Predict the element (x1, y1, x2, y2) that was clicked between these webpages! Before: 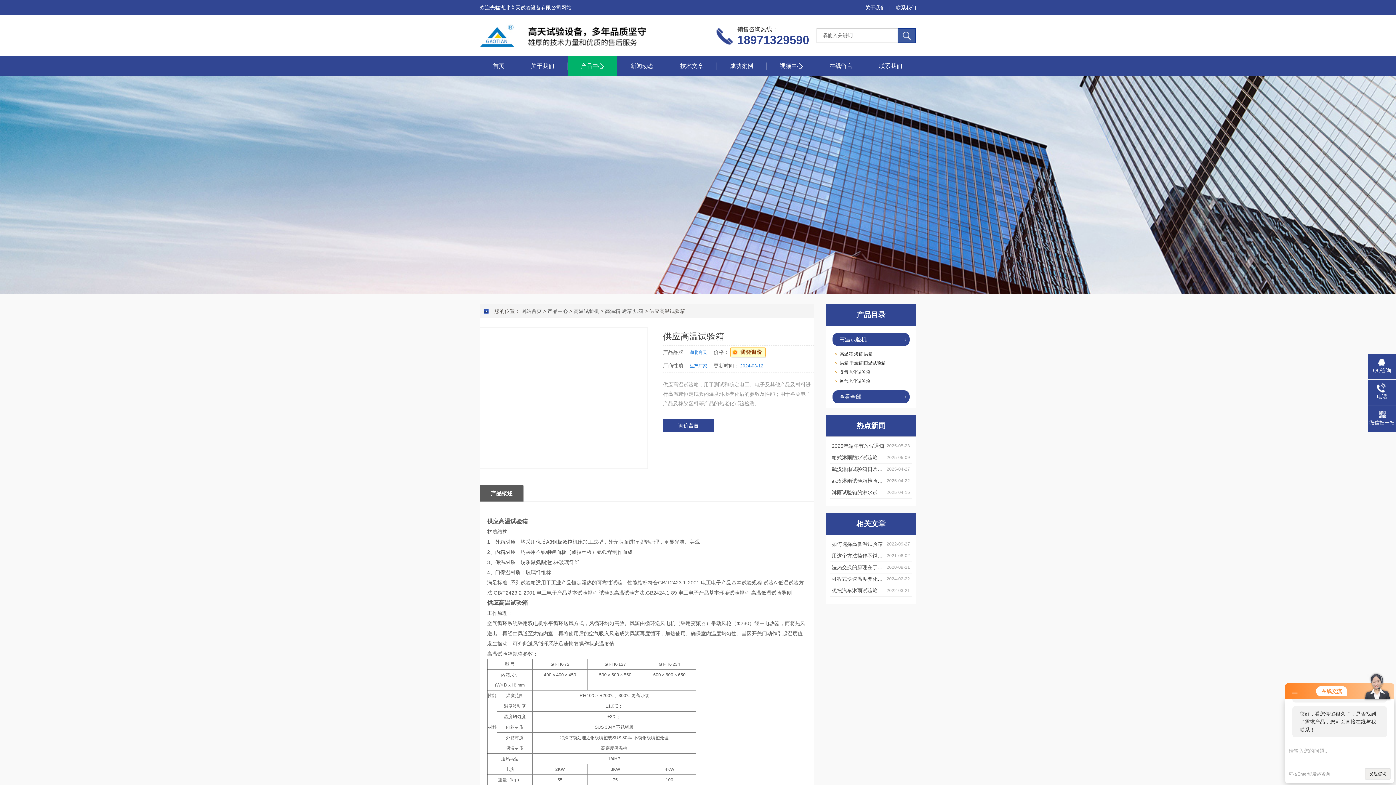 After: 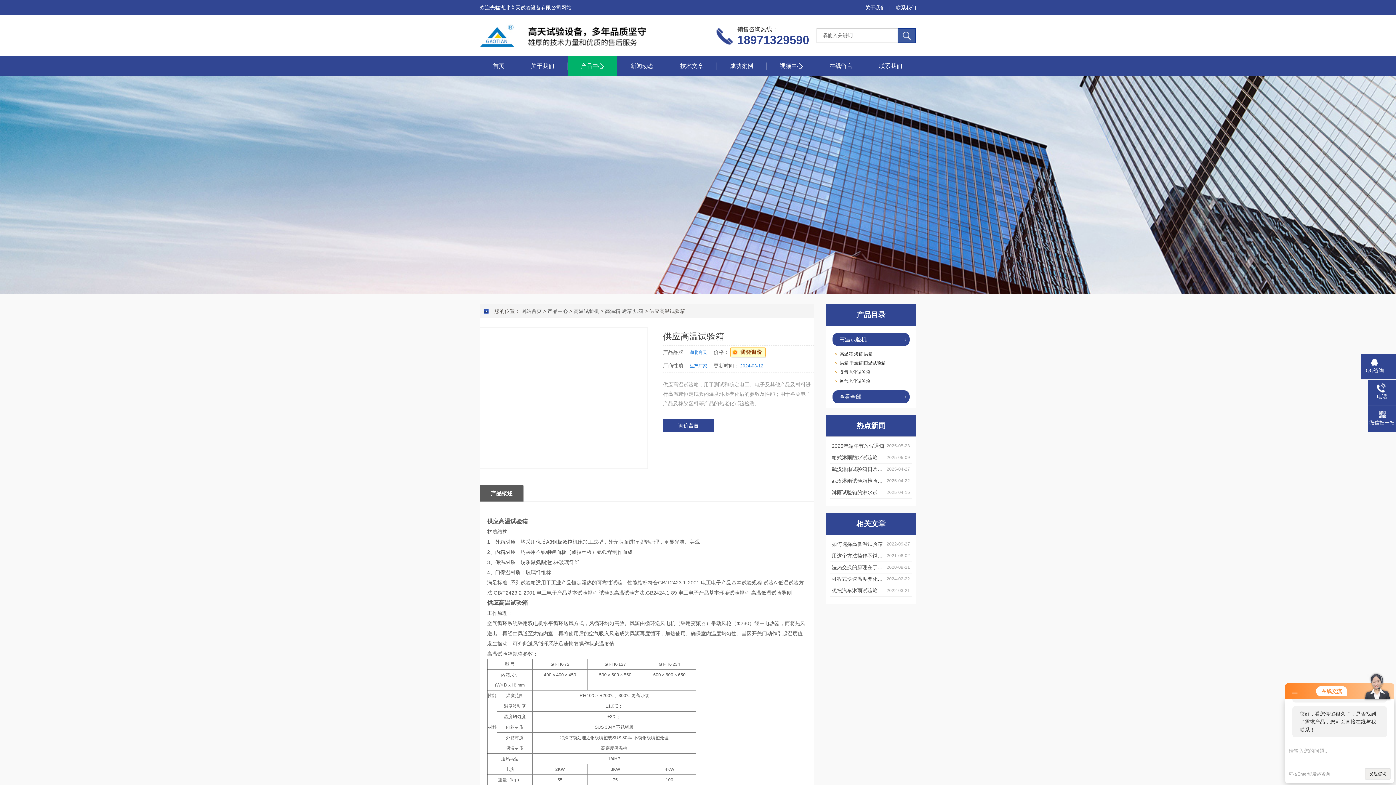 Action: bbox: (1368, 357, 1396, 374) label: QQ咨询